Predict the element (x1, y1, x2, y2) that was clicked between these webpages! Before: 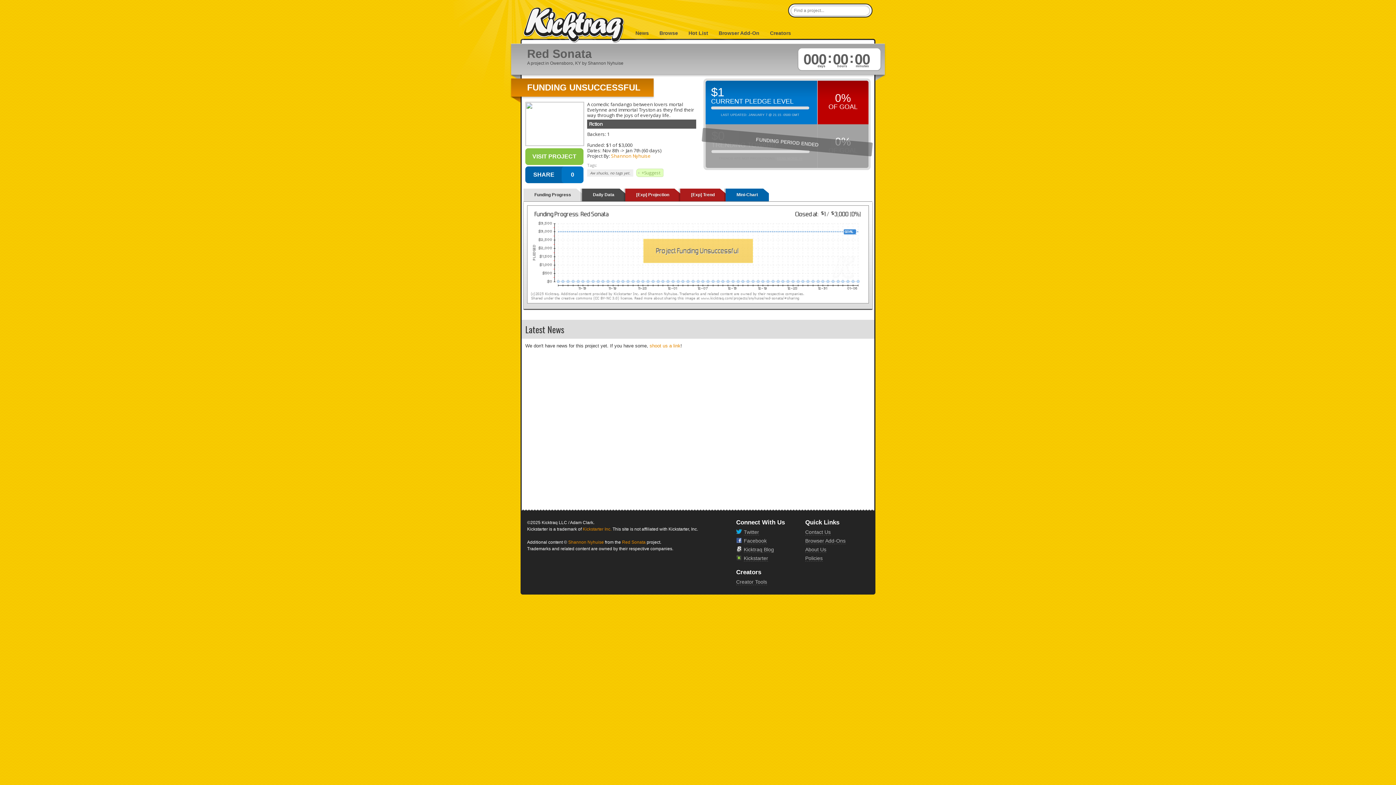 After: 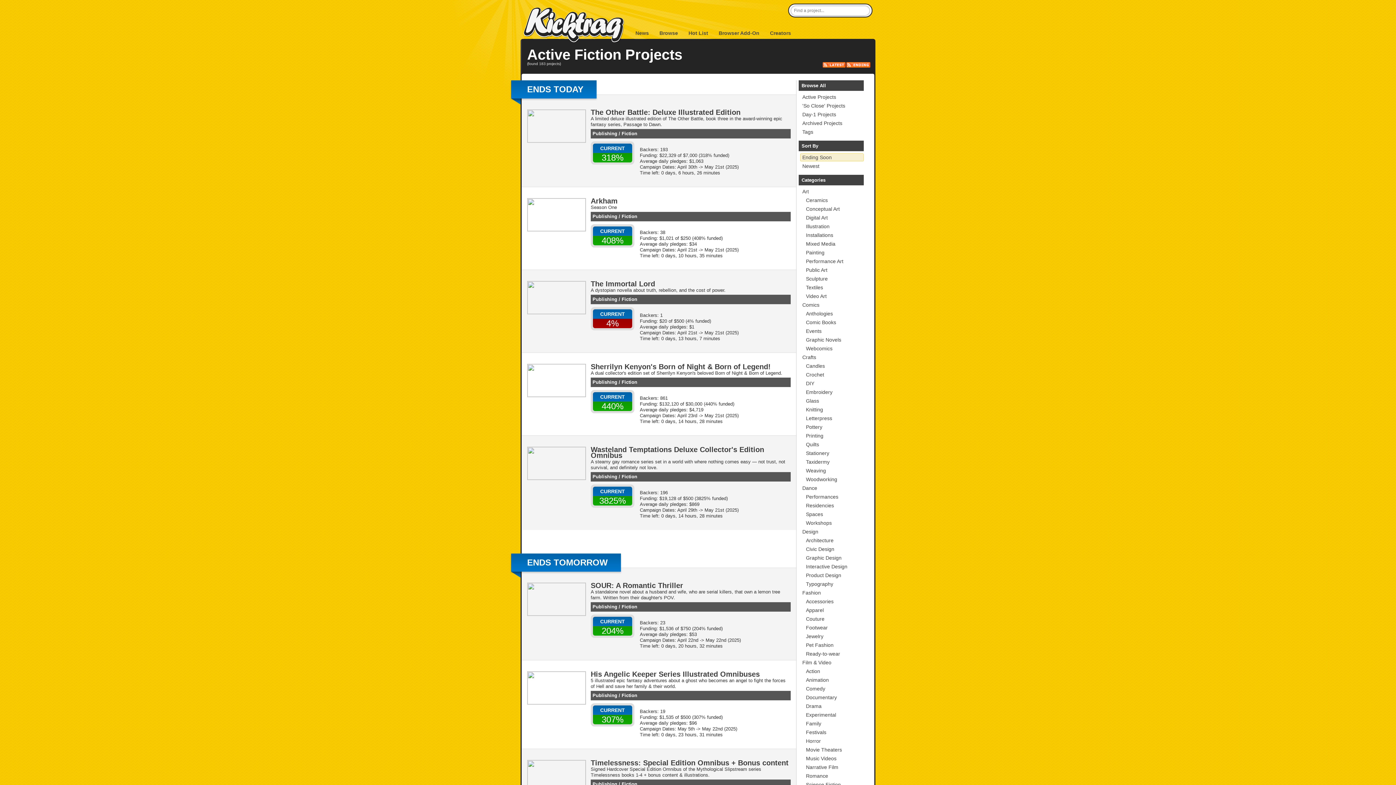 Action: bbox: (589, 120, 602, 127) label: Fiction